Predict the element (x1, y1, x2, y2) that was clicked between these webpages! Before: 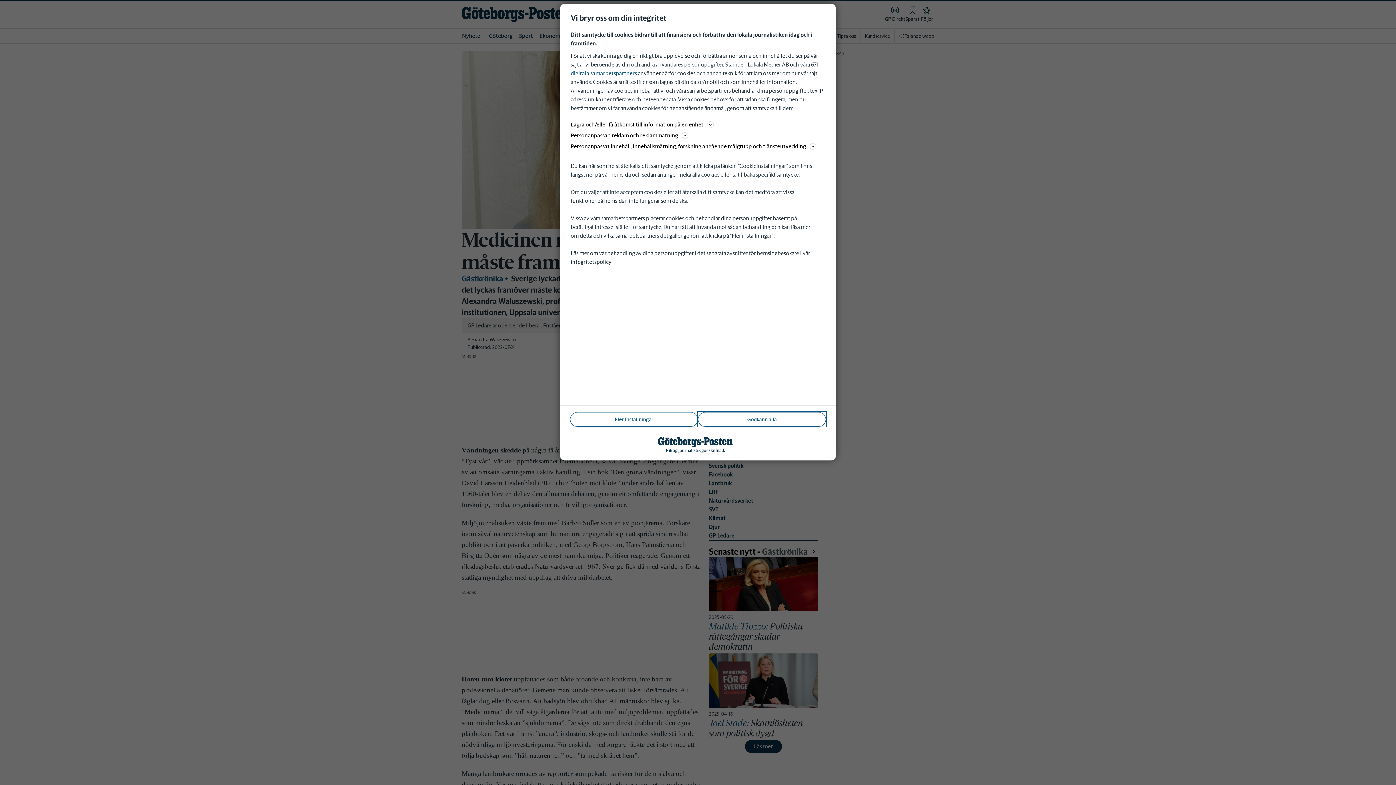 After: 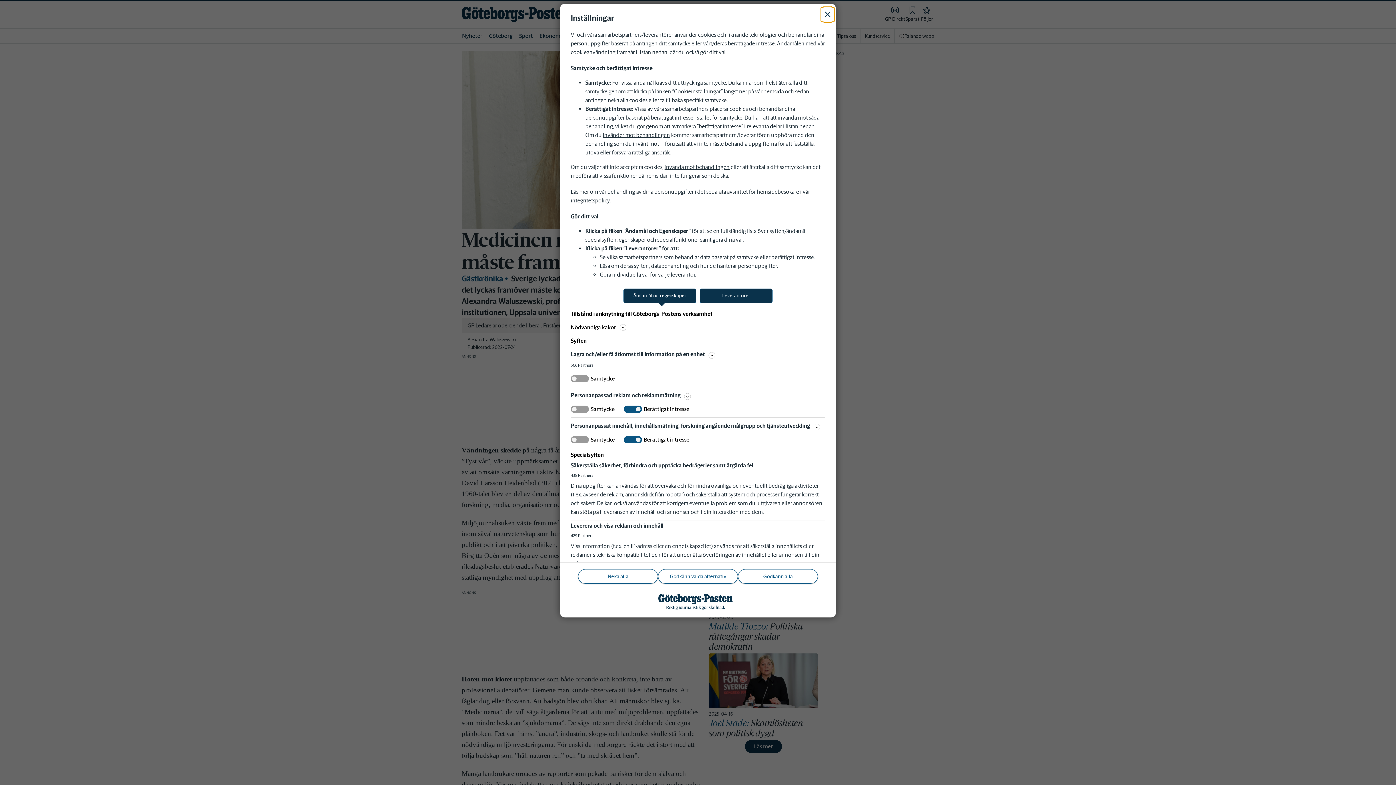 Action: label: Fler Inställningar bbox: (570, 412, 698, 426)